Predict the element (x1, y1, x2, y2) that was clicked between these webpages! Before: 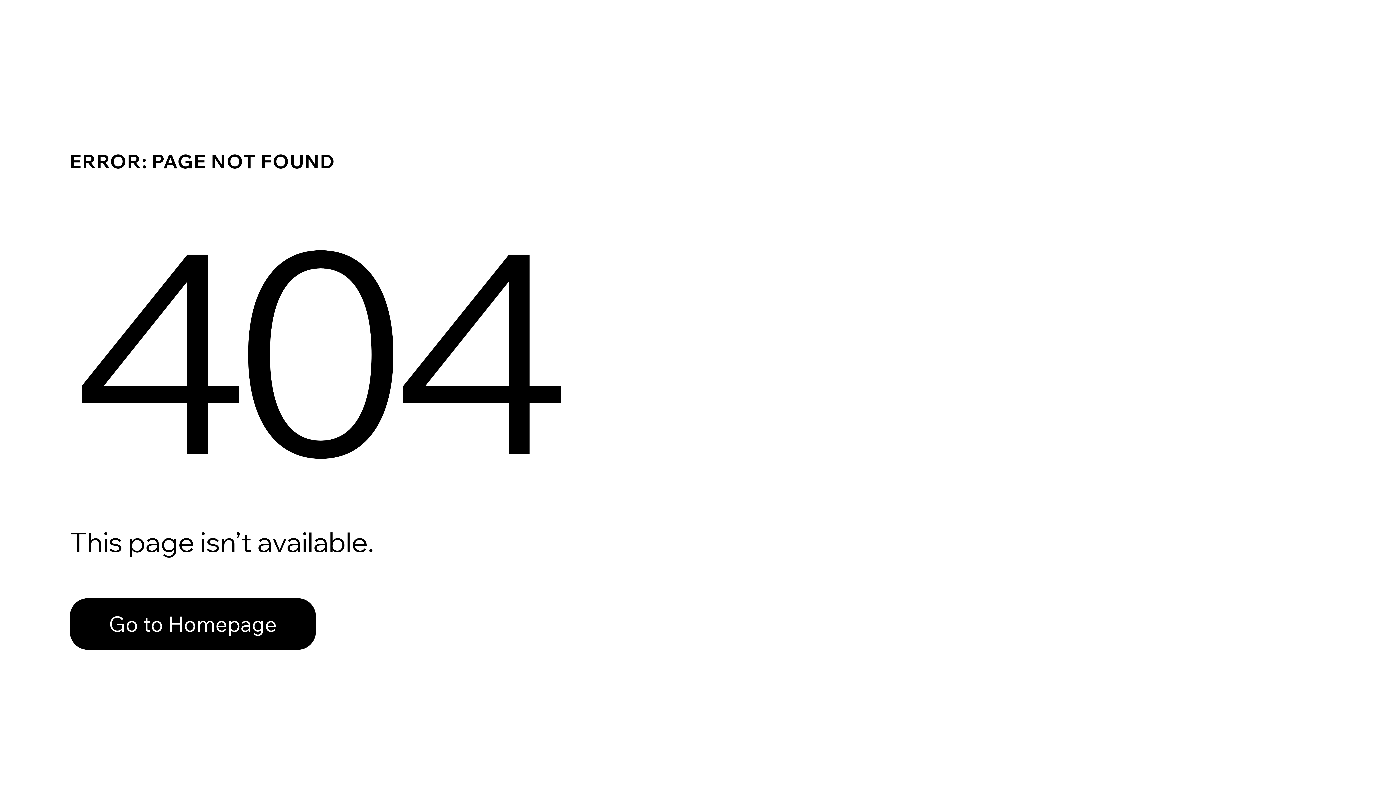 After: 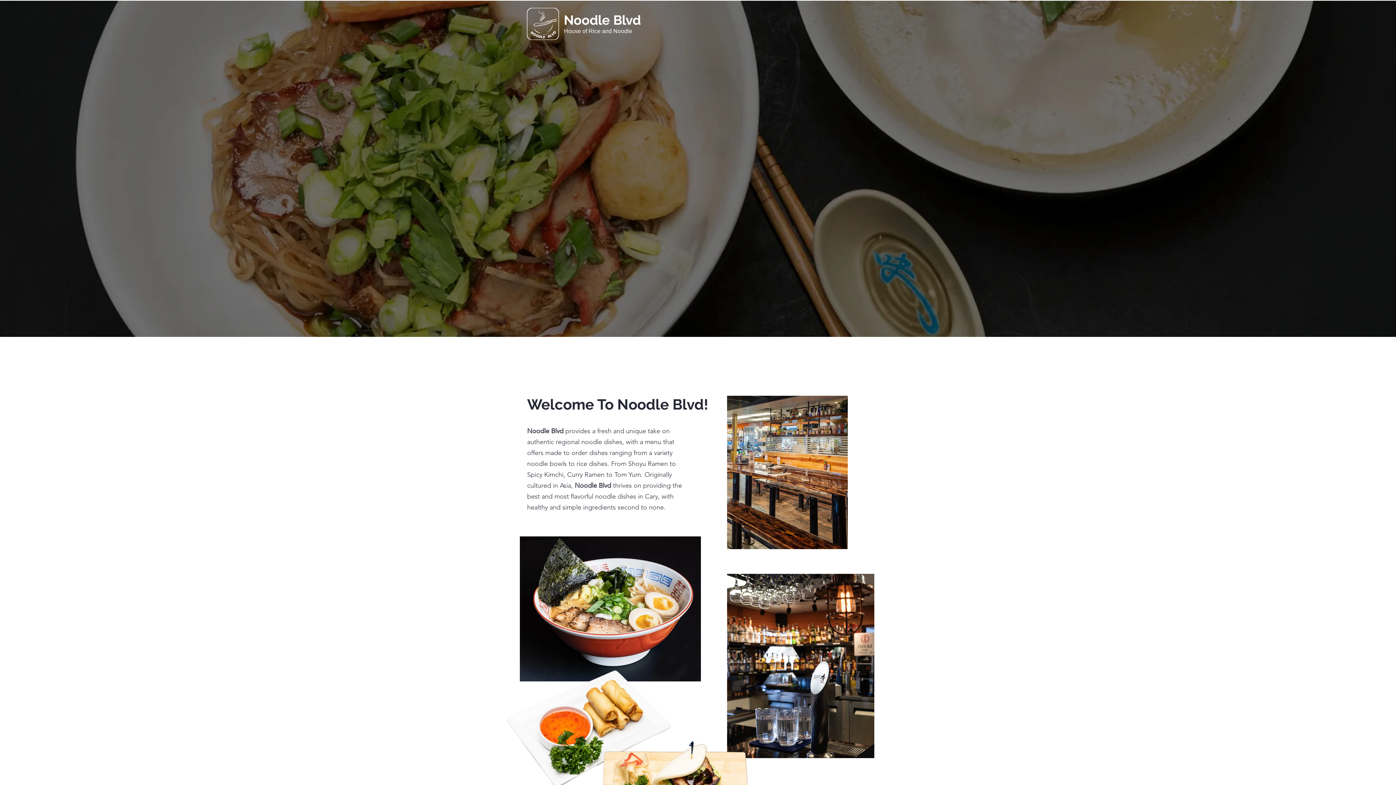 Action: label: Go to Homepage bbox: (69, 582, 768, 659)